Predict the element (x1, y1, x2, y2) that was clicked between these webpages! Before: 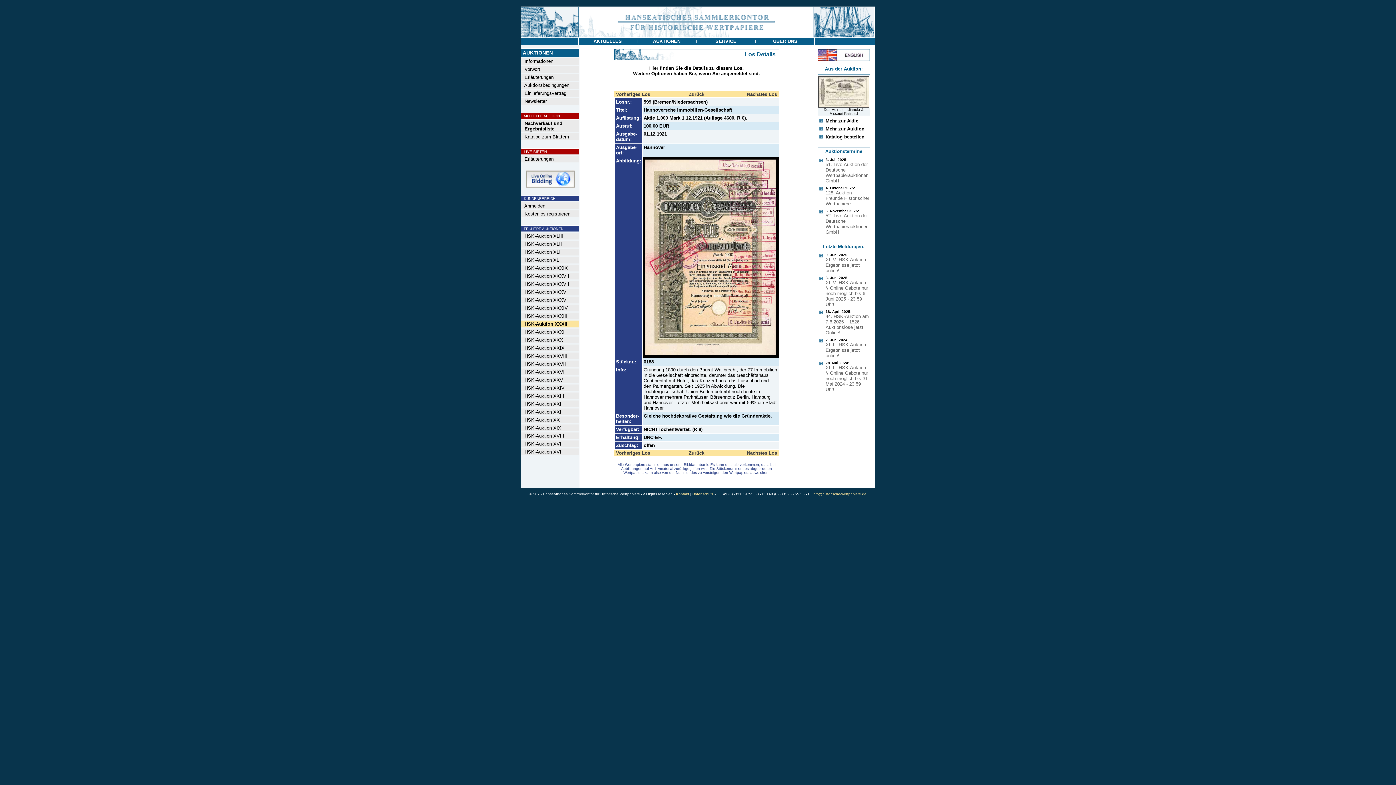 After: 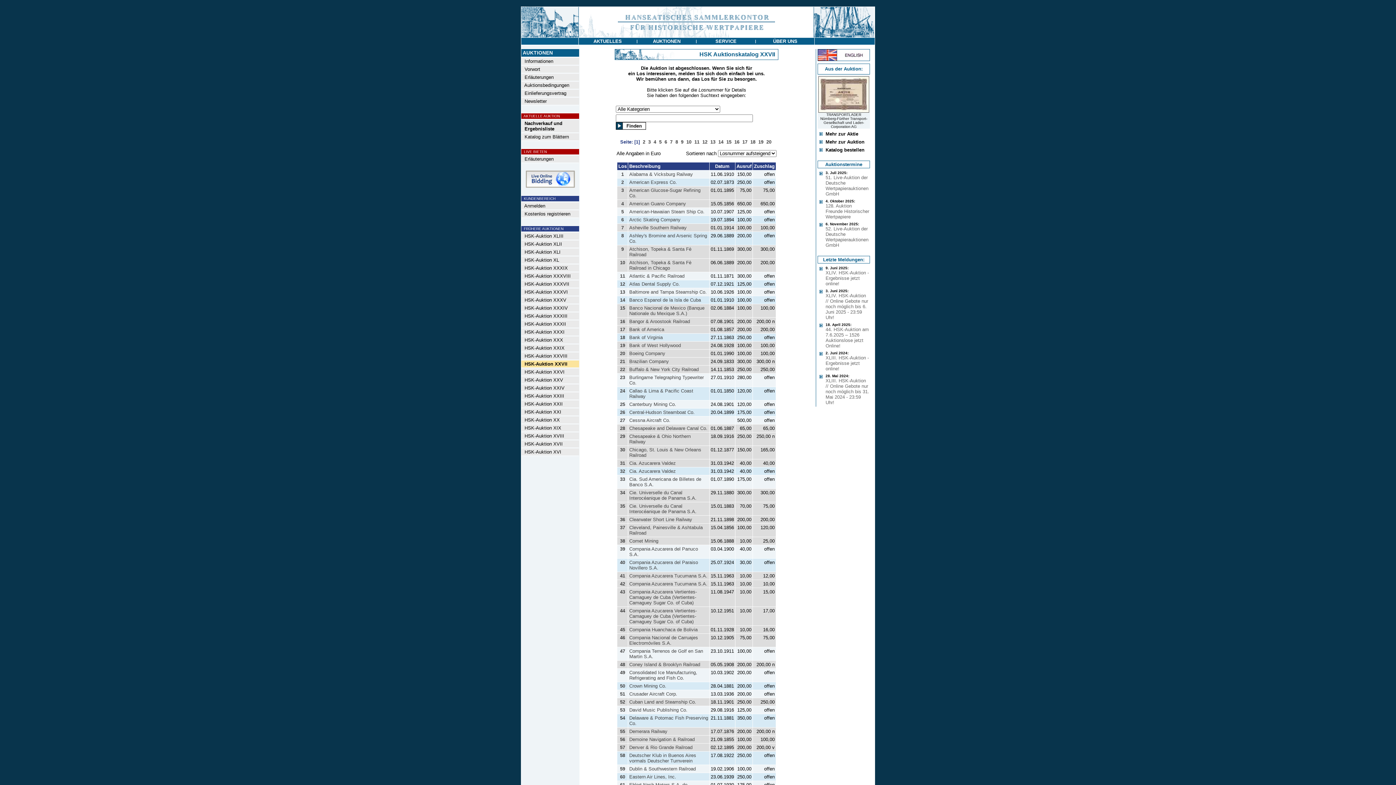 Action: label:   HSK-Auktion XXVII bbox: (521, 360, 566, 366)